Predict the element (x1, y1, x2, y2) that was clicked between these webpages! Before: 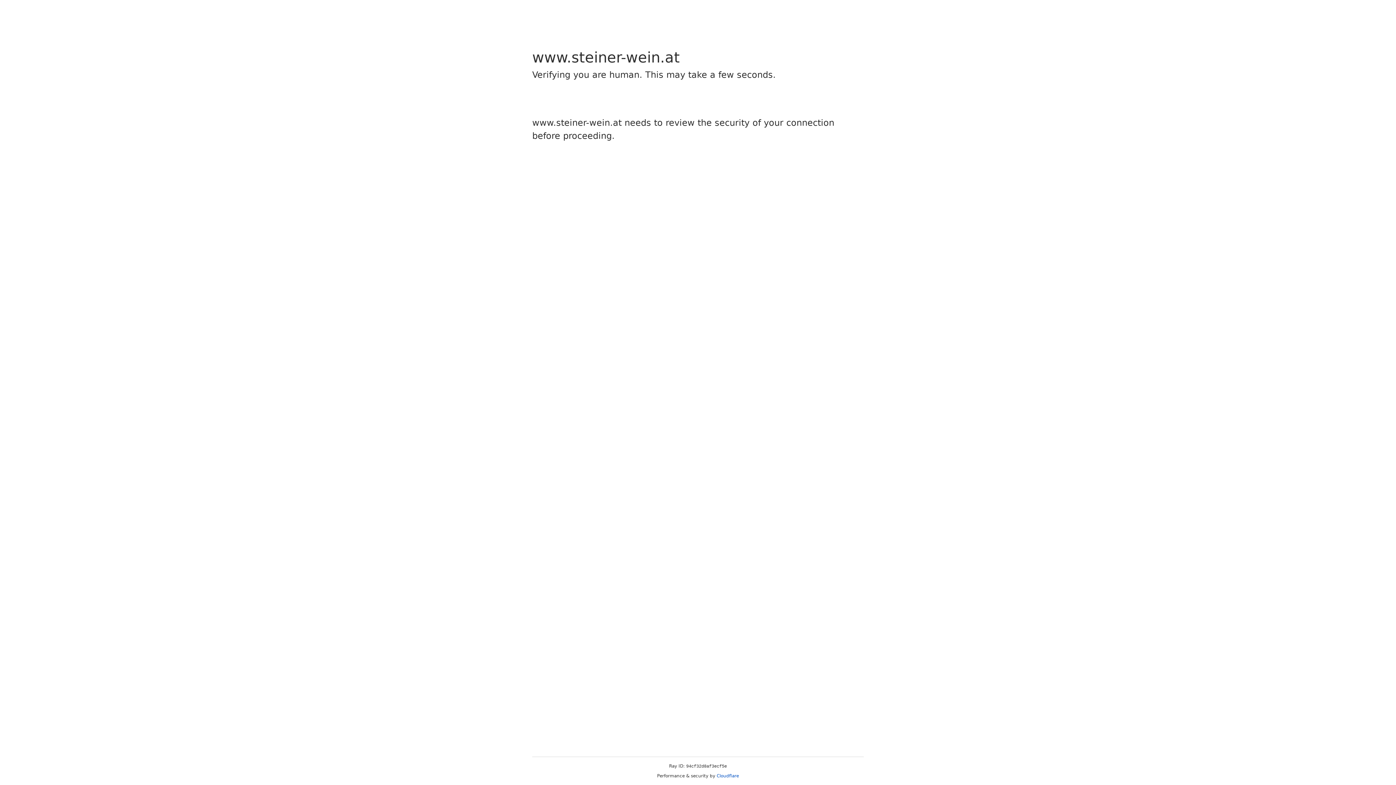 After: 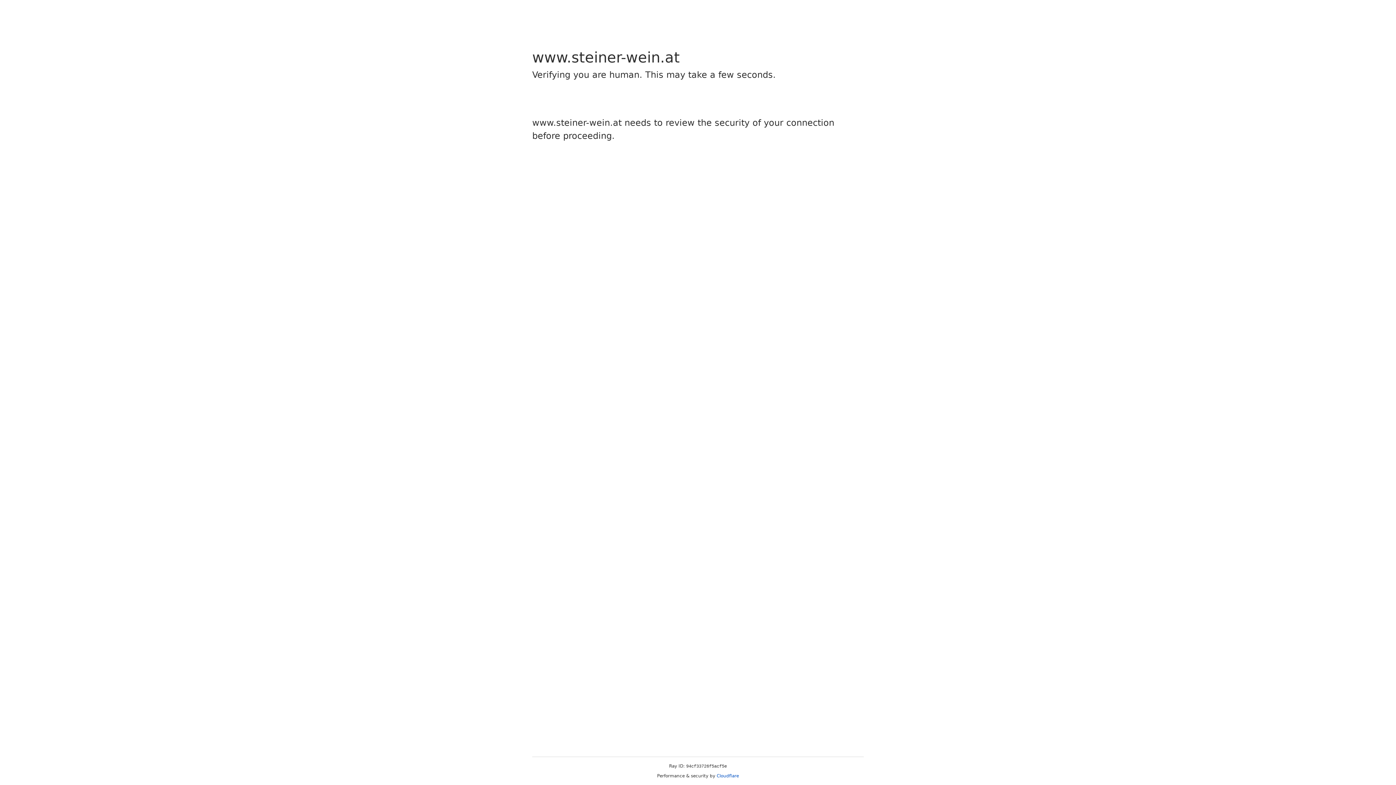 Action: bbox: (716, 773, 739, 778) label: Cloudflare